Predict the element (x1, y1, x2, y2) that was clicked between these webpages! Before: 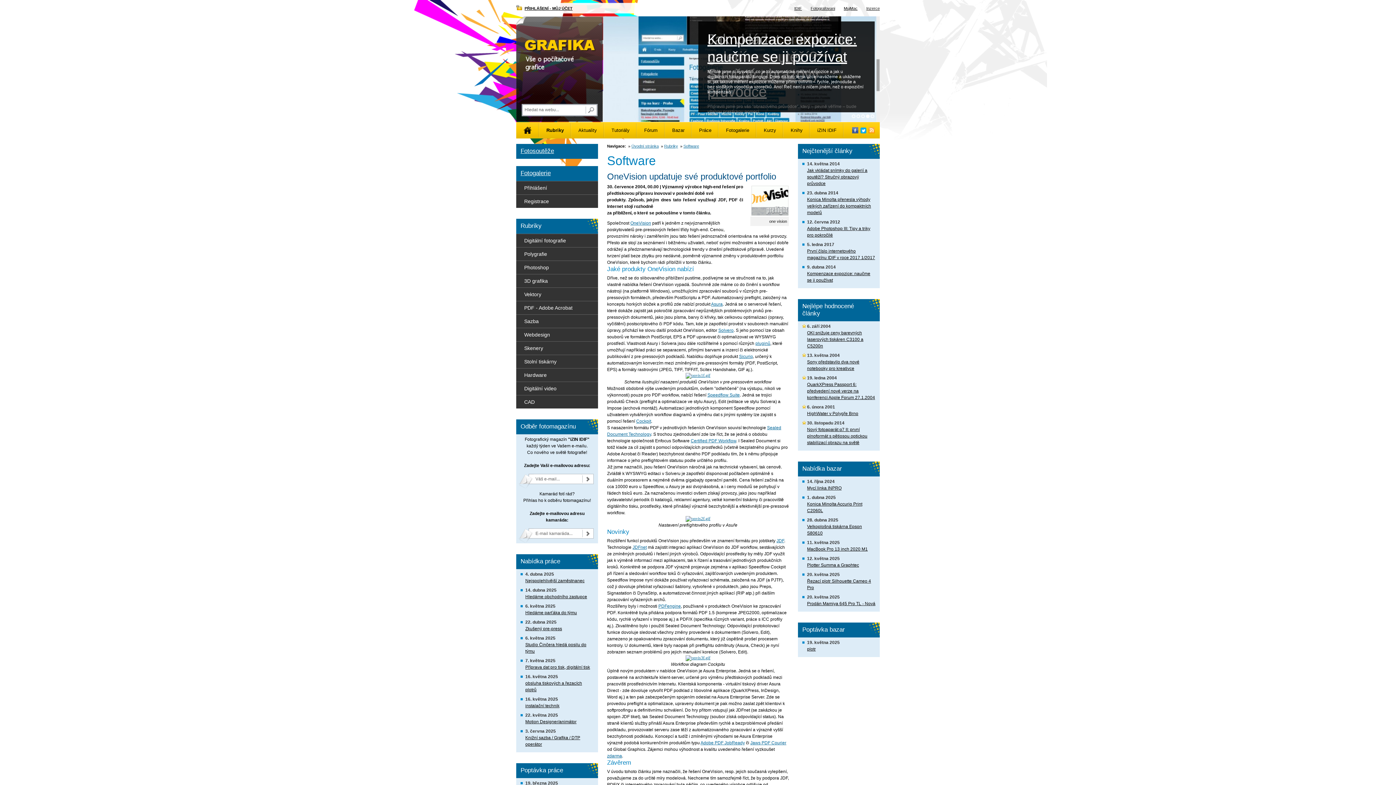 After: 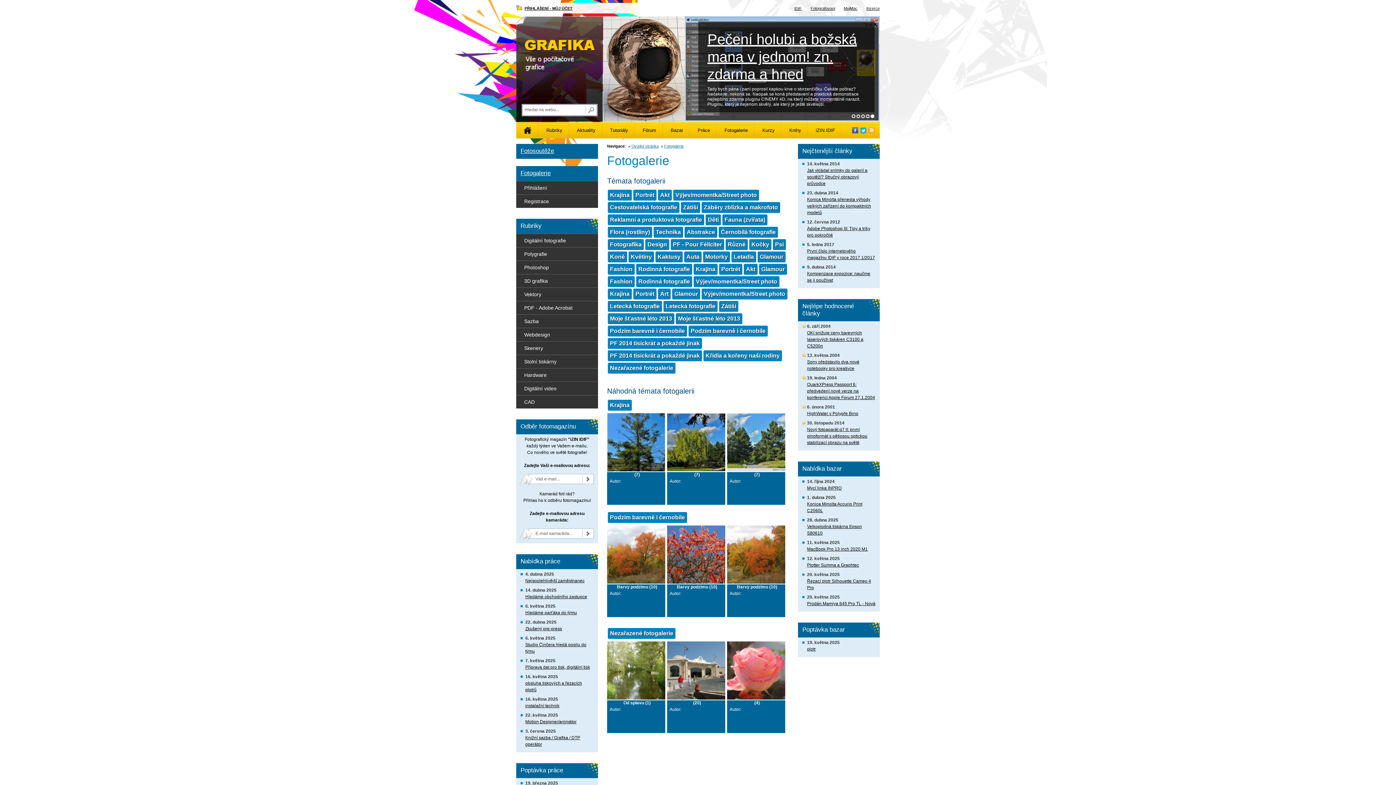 Action: bbox: (520, 169, 550, 176) label: Fotogalerie